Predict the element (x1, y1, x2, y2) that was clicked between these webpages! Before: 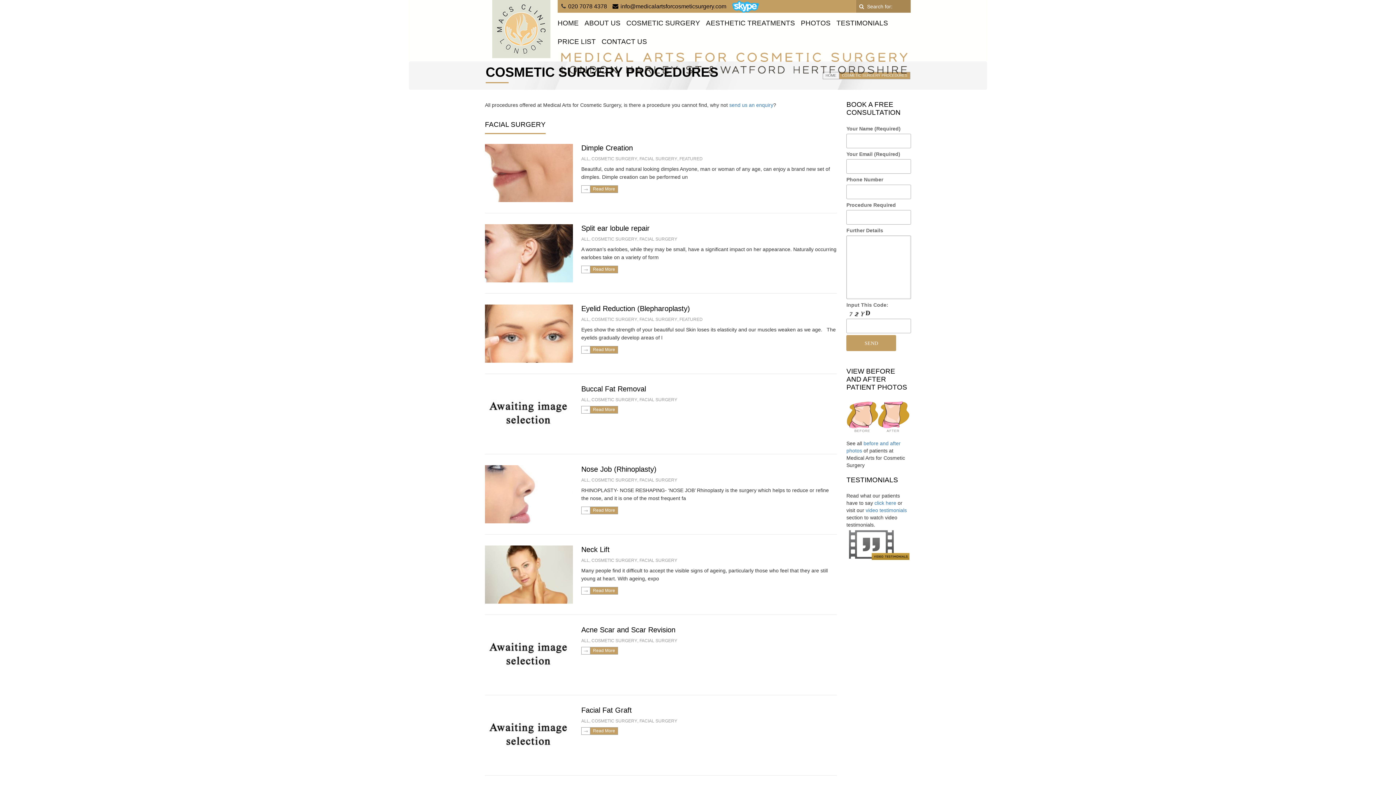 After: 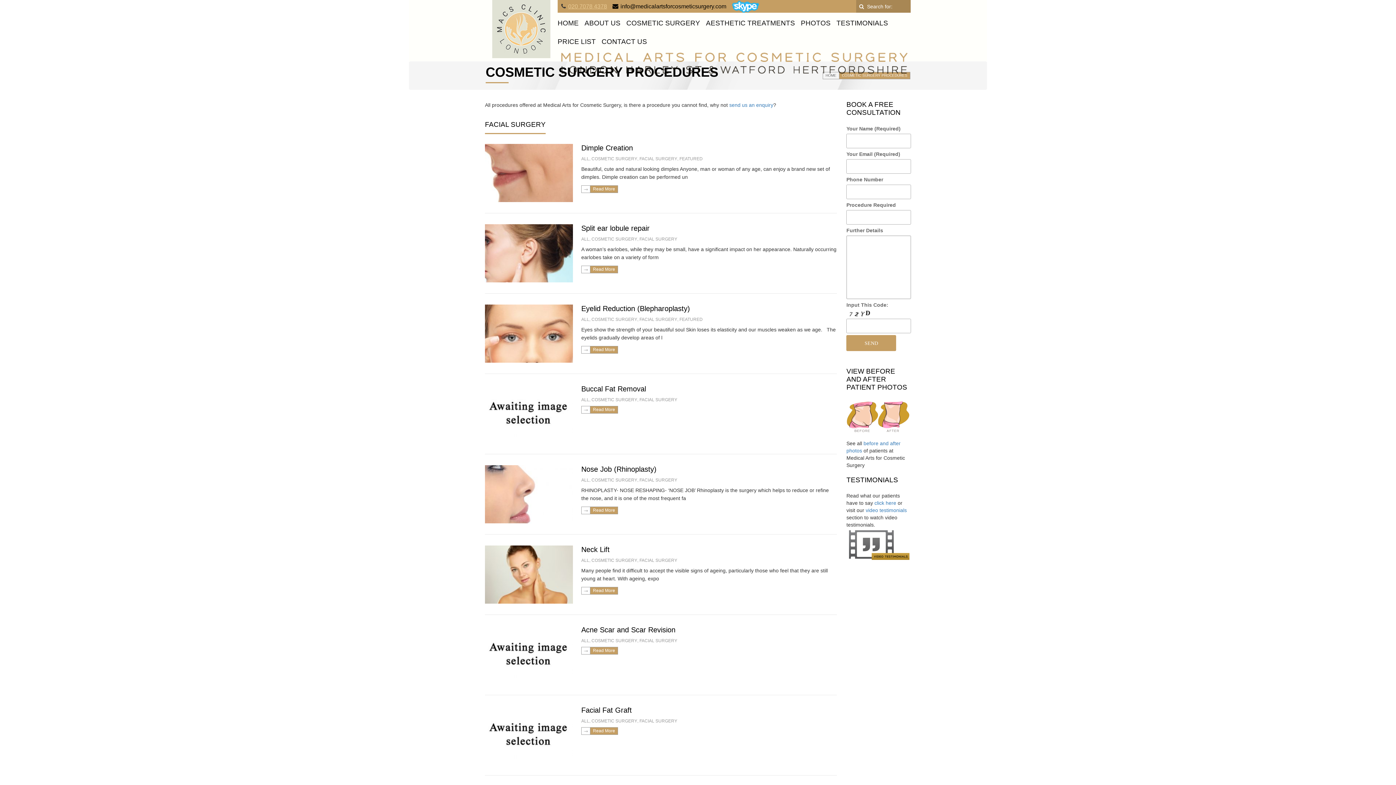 Action: label: 020 7078 4378 bbox: (568, 3, 607, 9)